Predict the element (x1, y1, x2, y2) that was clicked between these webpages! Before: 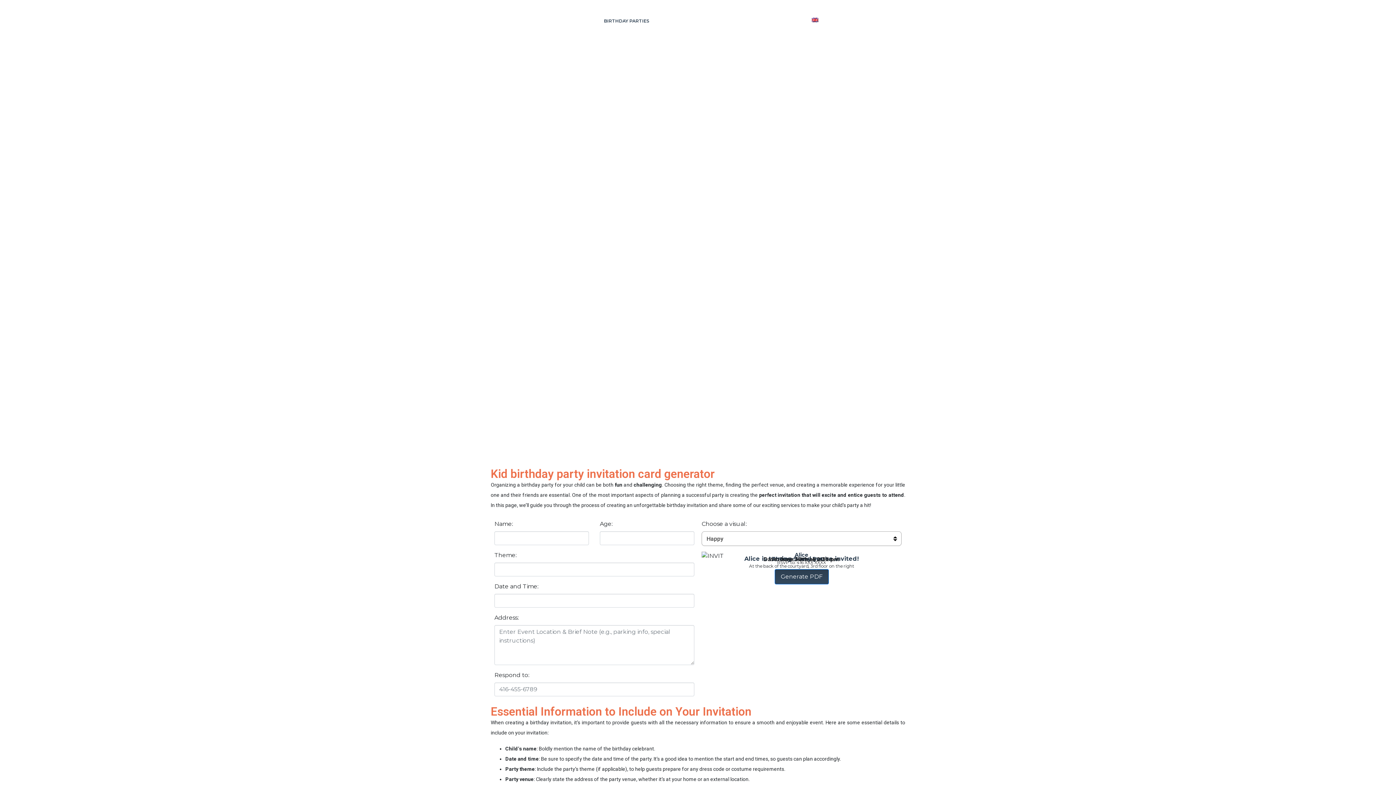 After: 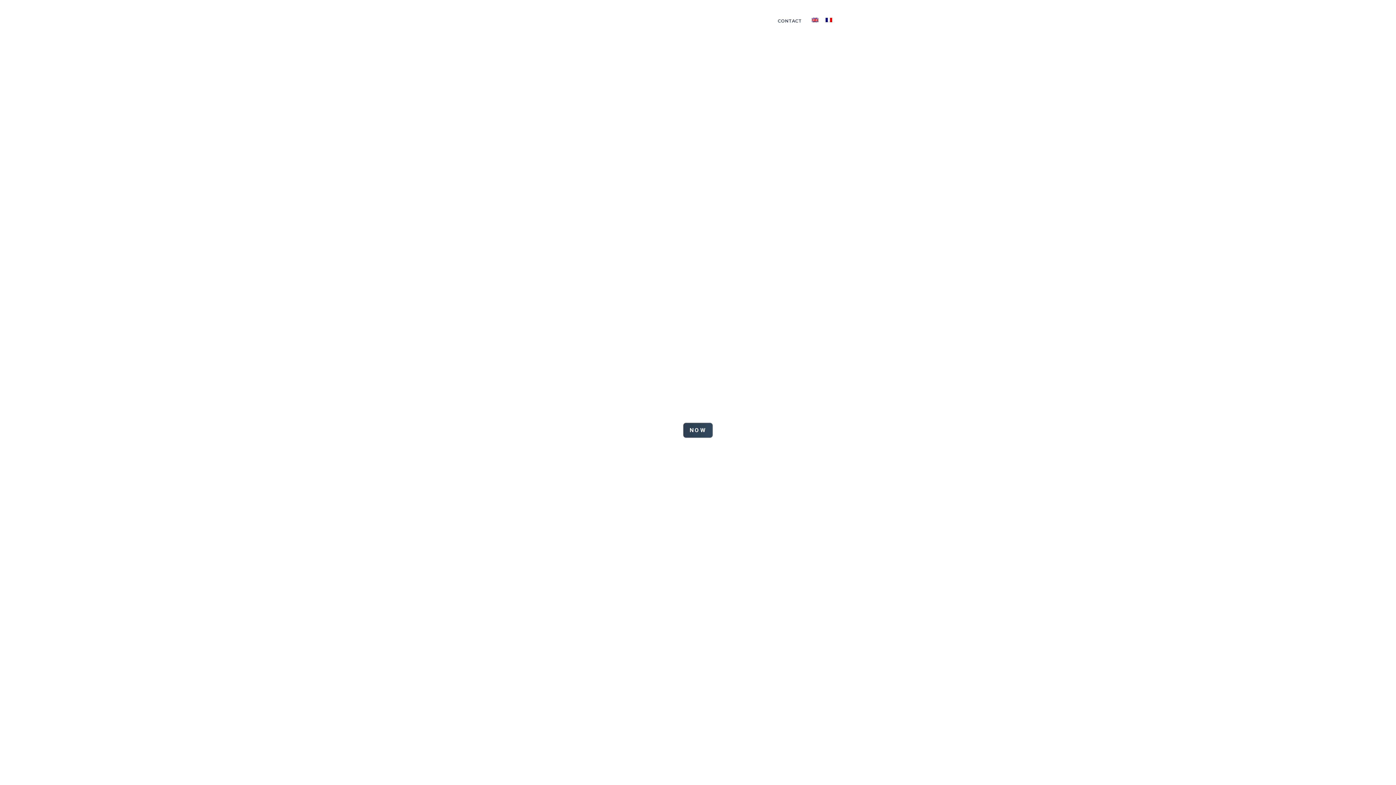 Action: label: CONTACT bbox: (762, 3, 791, 36)